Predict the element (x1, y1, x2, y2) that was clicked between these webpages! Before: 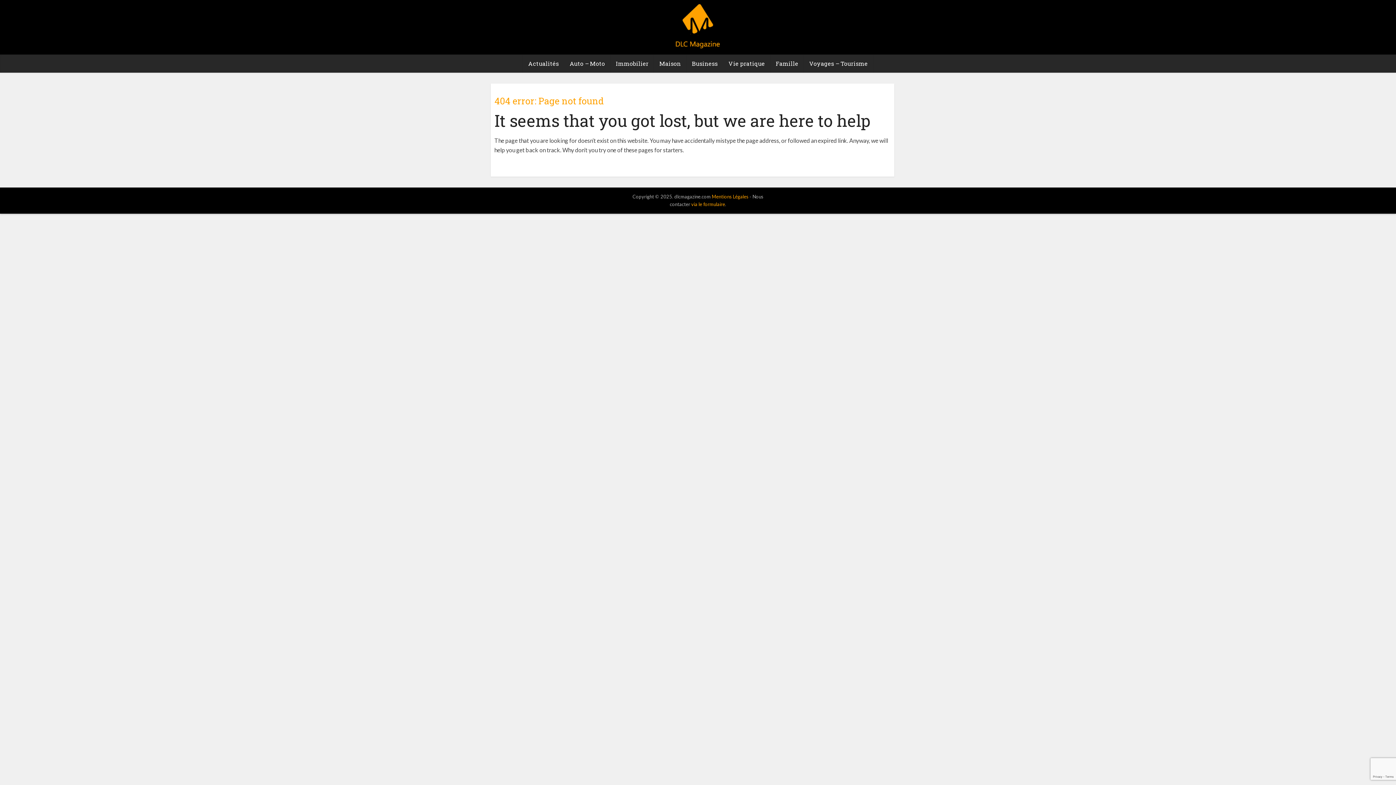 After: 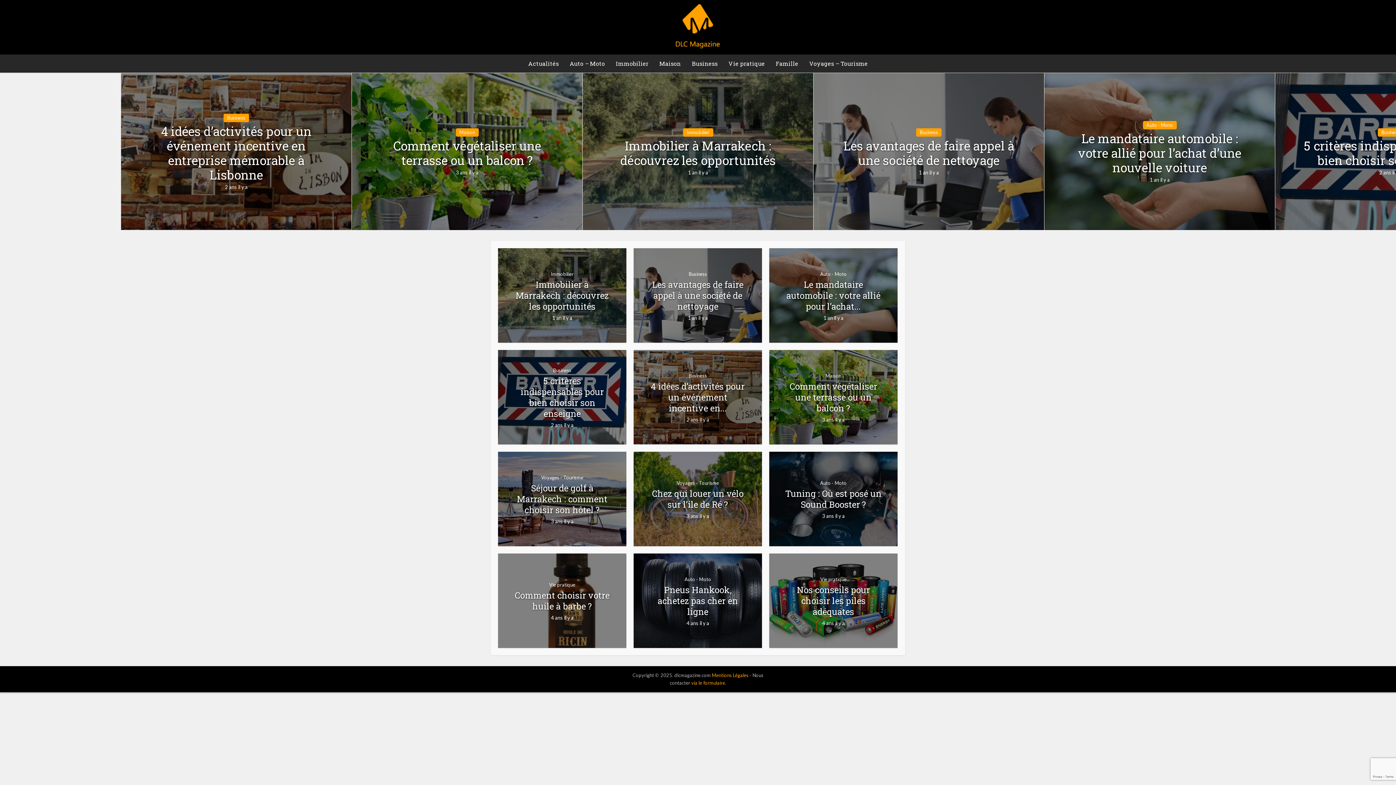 Action: bbox: (674, 1, 721, 49)